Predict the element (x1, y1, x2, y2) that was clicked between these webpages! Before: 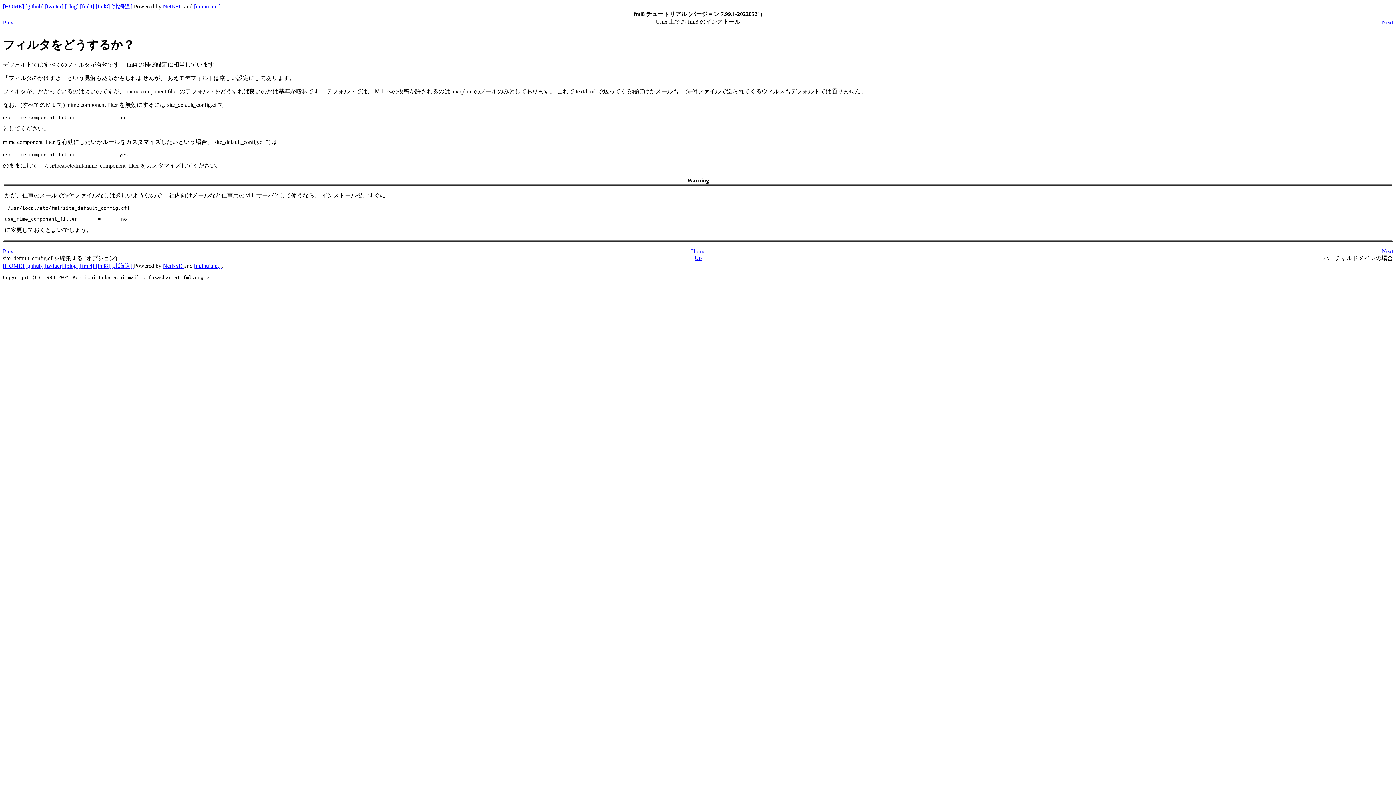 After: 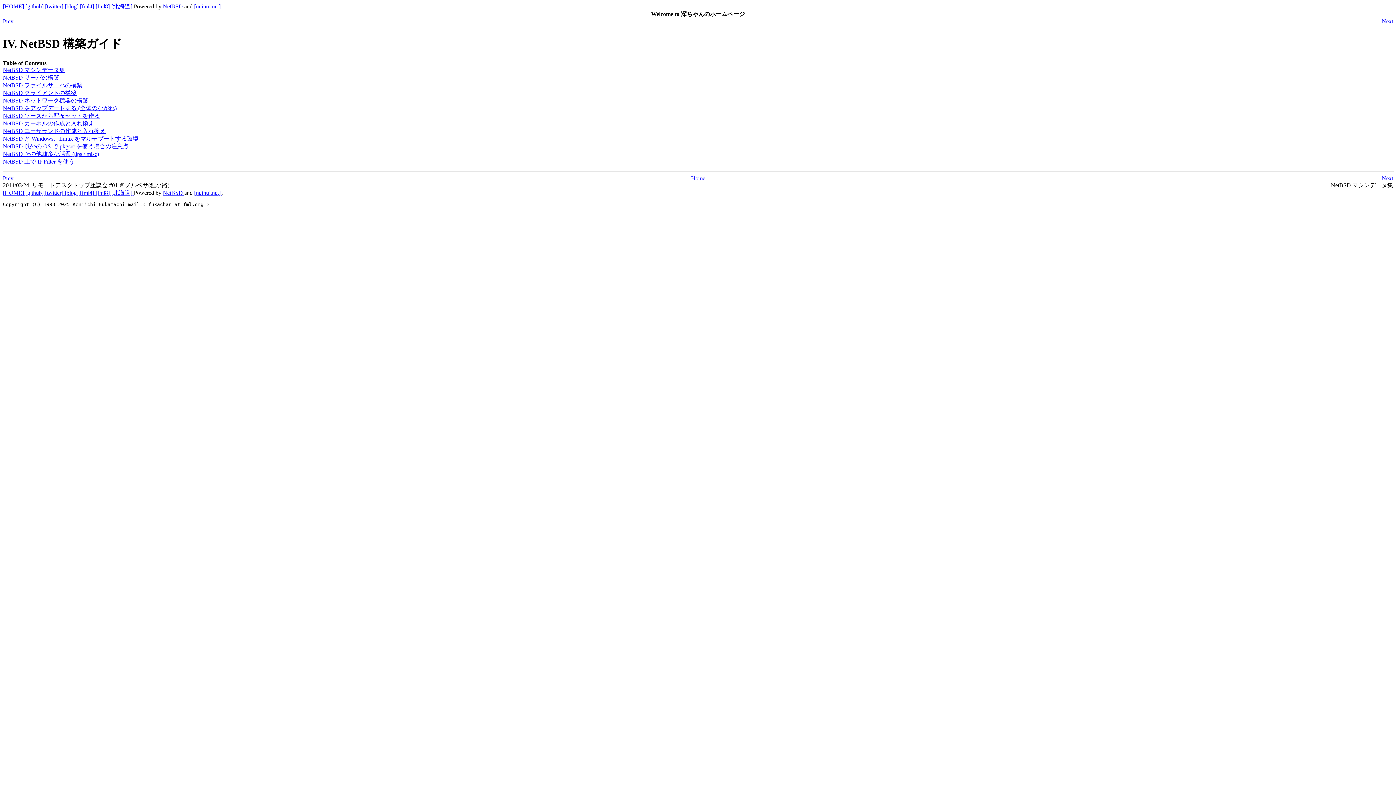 Action: bbox: (162, 262, 184, 269) label: NetBSD 